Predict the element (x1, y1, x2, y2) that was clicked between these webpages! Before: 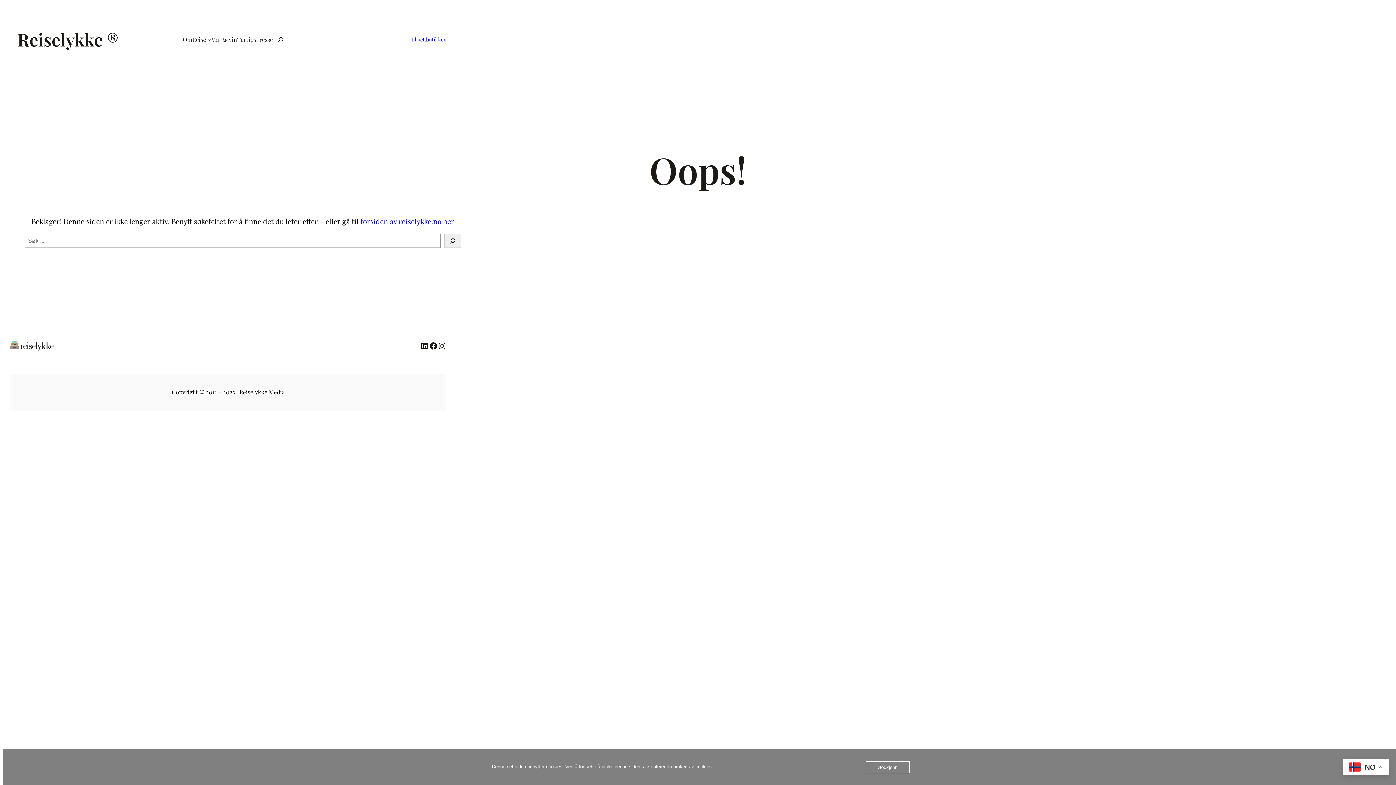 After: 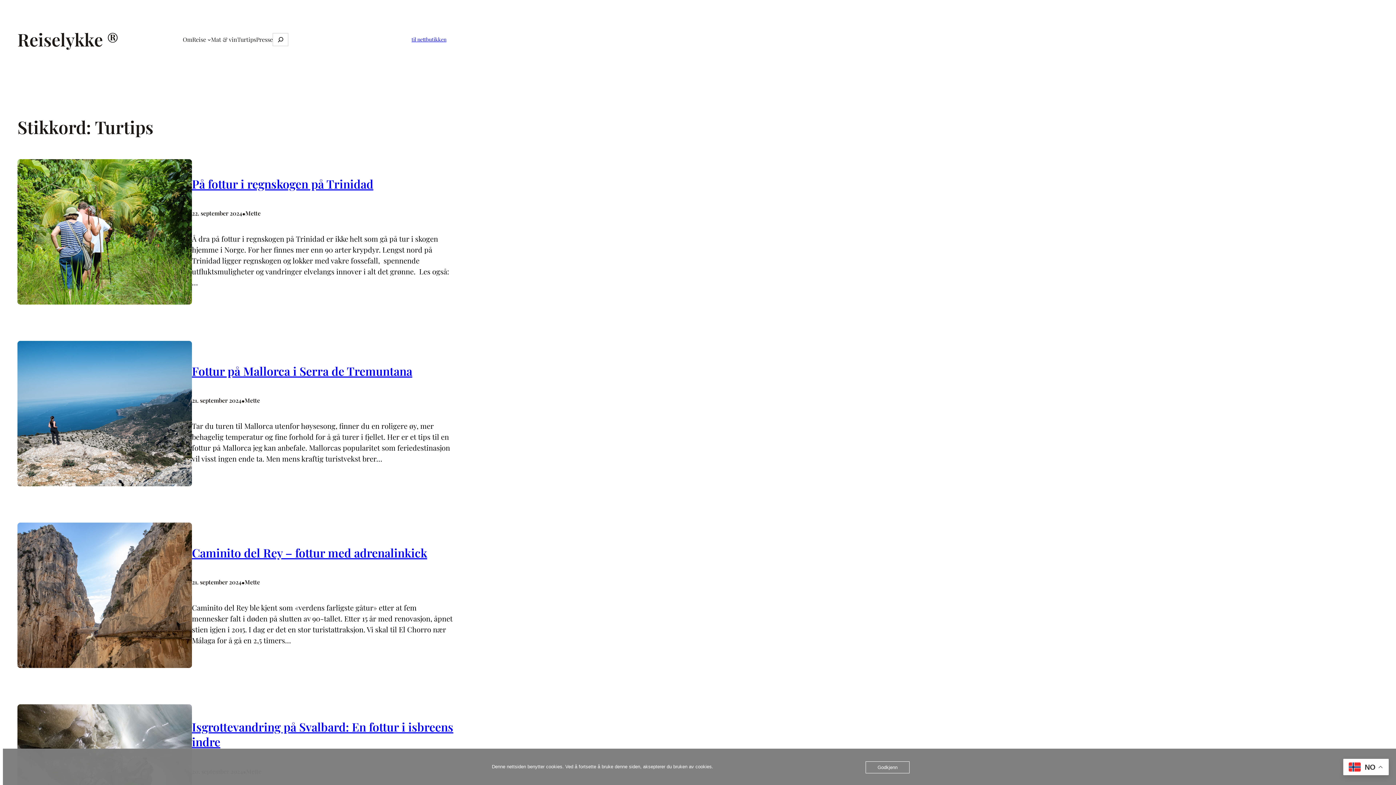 Action: label: Turtips bbox: (237, 34, 256, 44)